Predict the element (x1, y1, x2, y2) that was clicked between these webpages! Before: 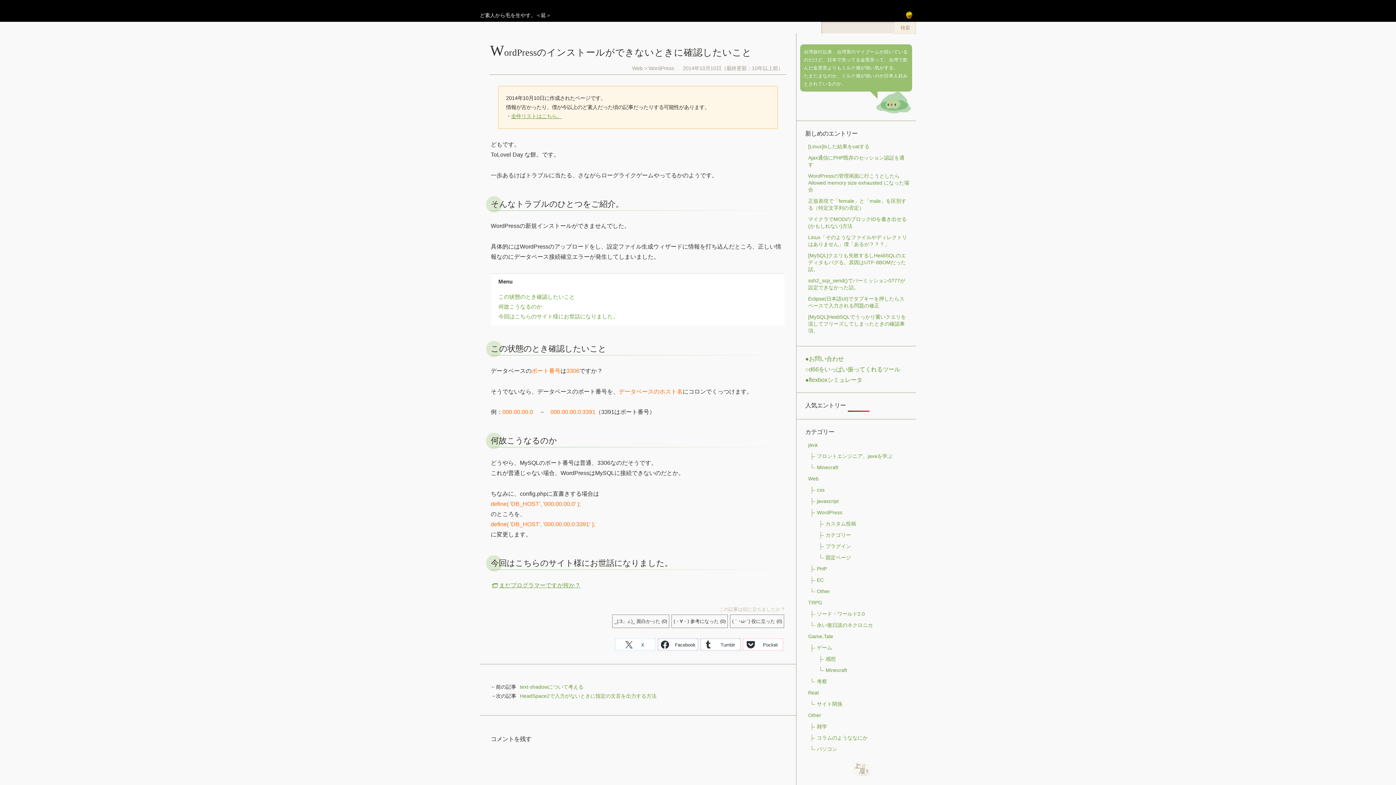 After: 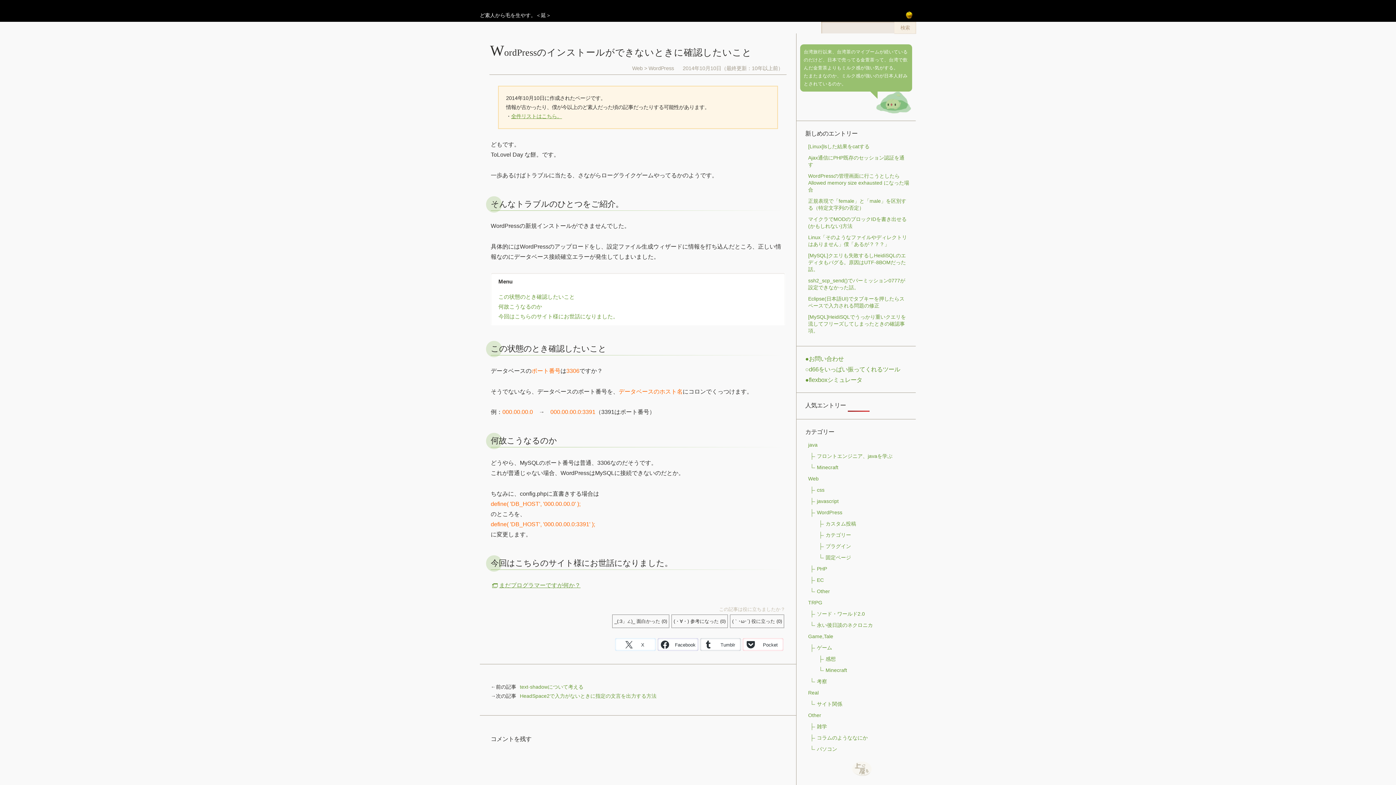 Action: bbox: (615, 638, 656, 651) label:  X